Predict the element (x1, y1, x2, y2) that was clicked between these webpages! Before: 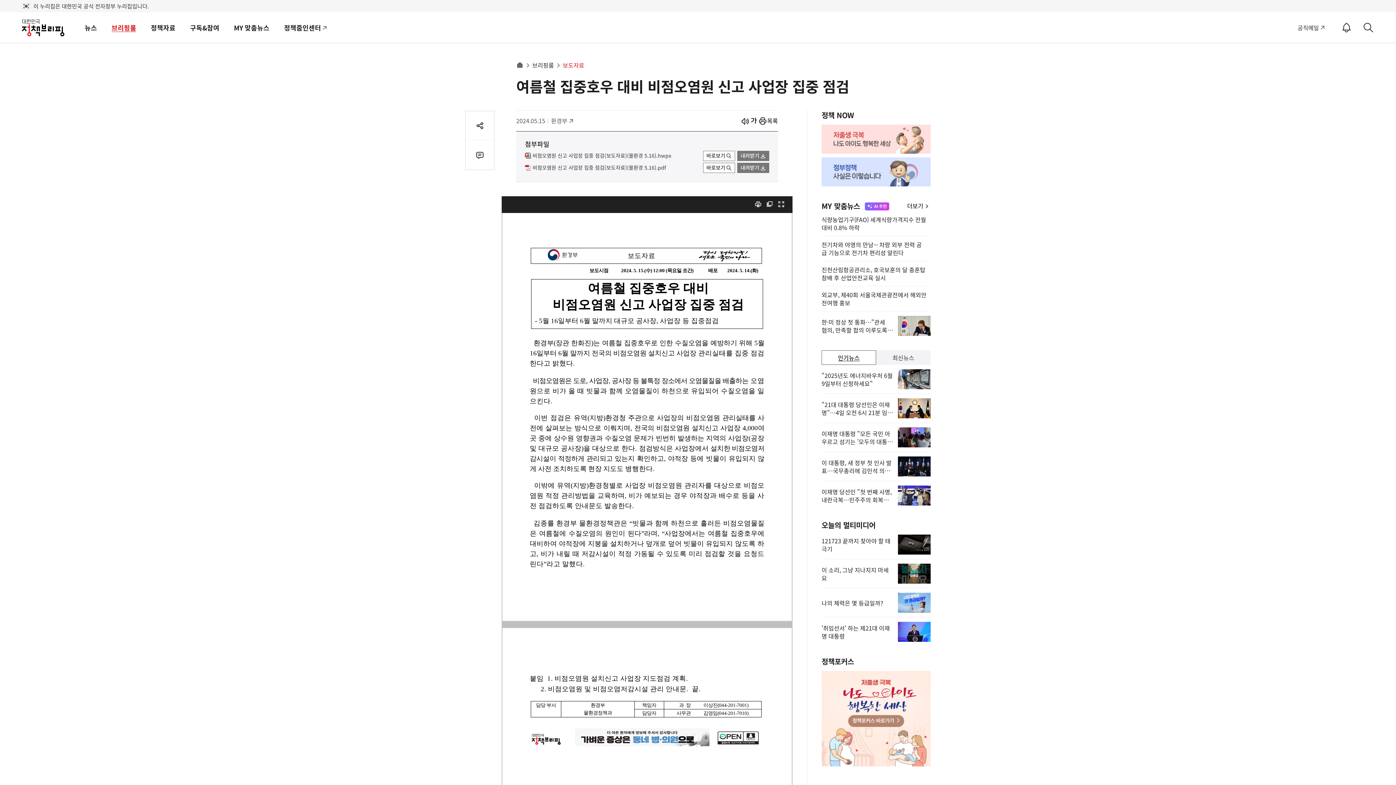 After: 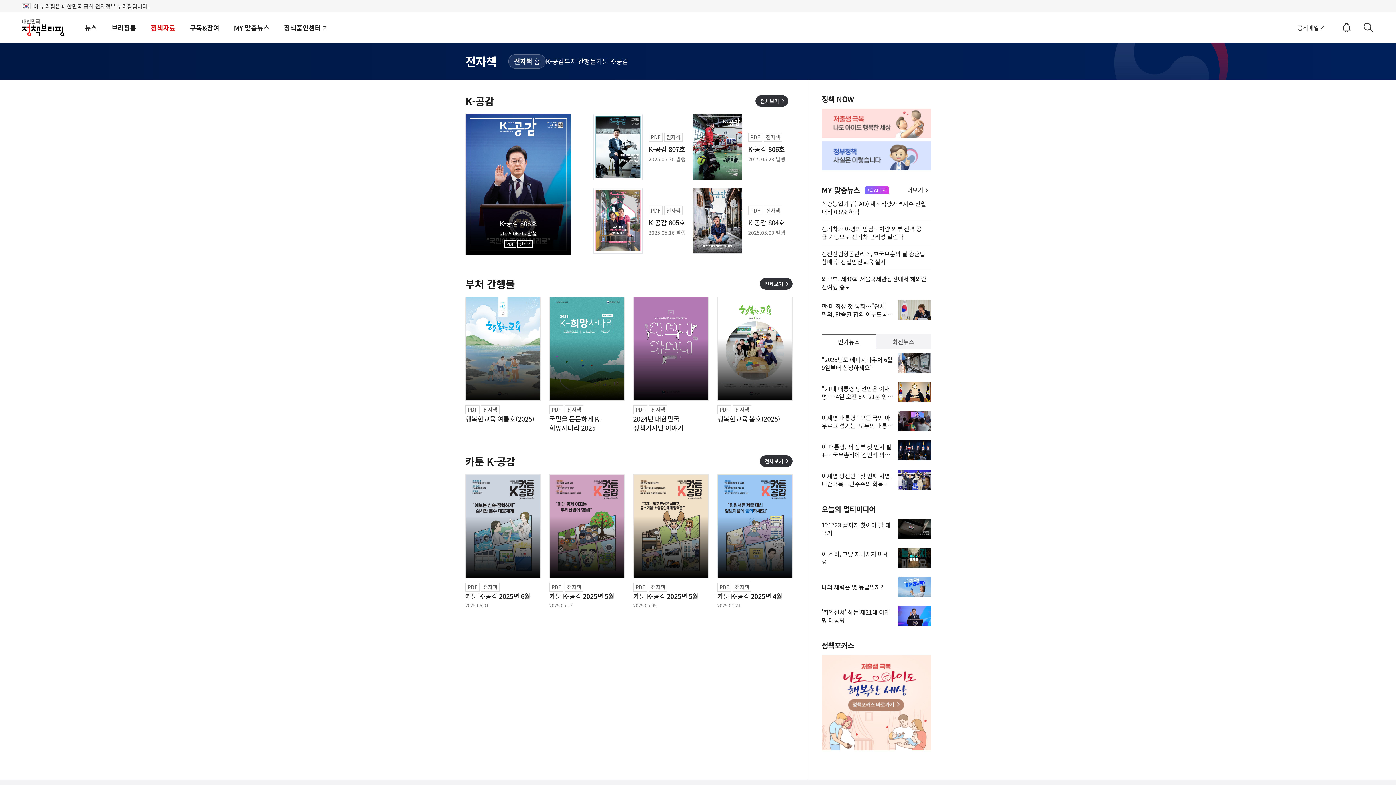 Action: label: 정책자료 bbox: (145, 19, 180, 36)